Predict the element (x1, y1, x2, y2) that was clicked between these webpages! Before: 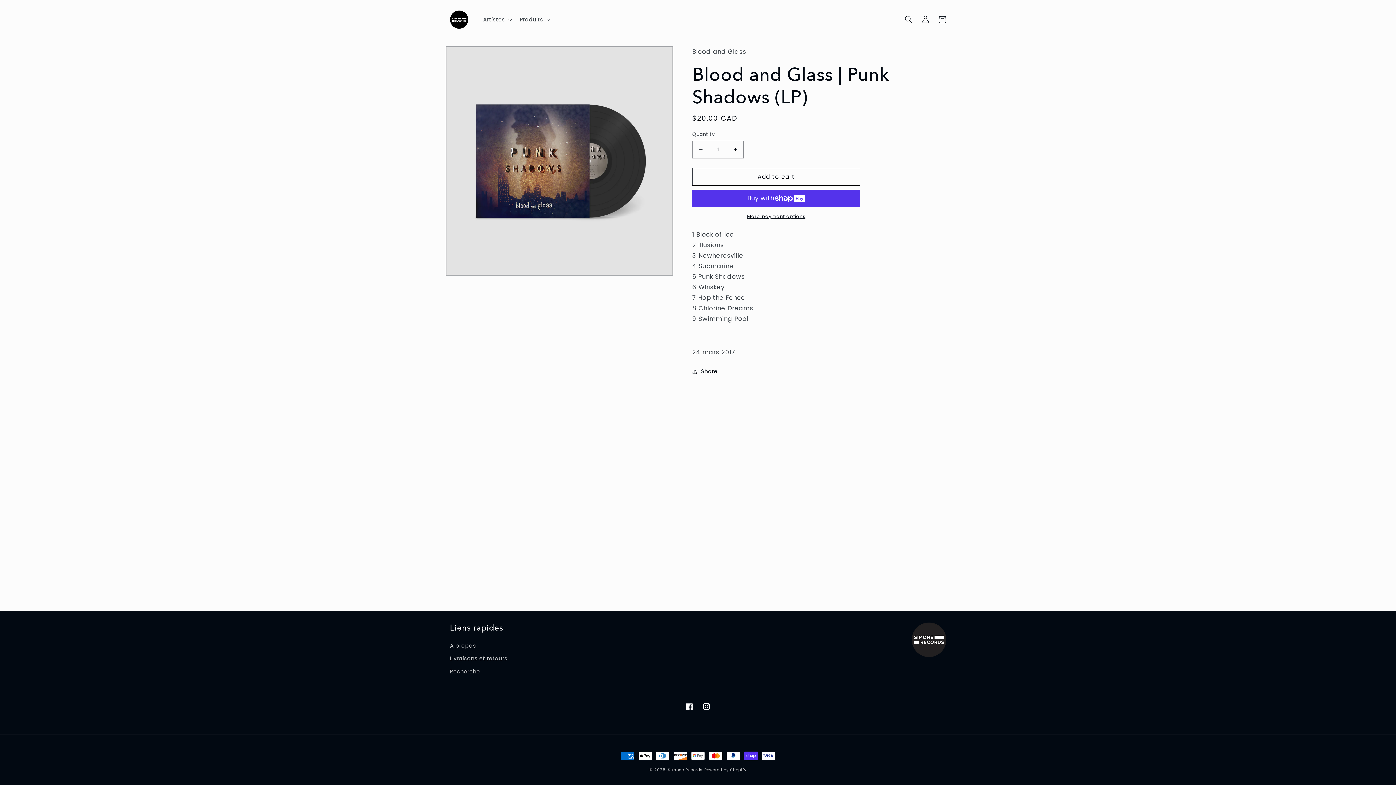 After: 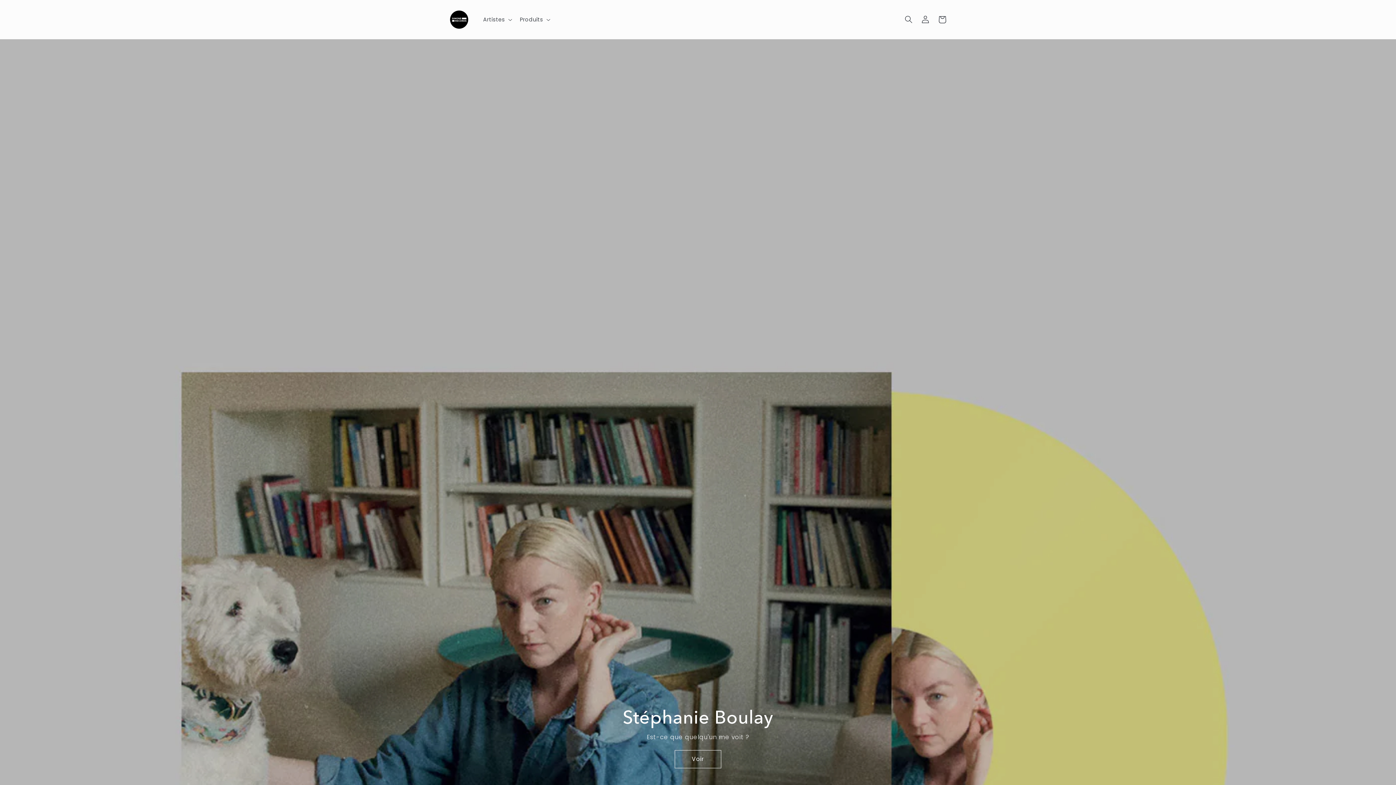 Action: label: Simone Records bbox: (668, 767, 702, 773)